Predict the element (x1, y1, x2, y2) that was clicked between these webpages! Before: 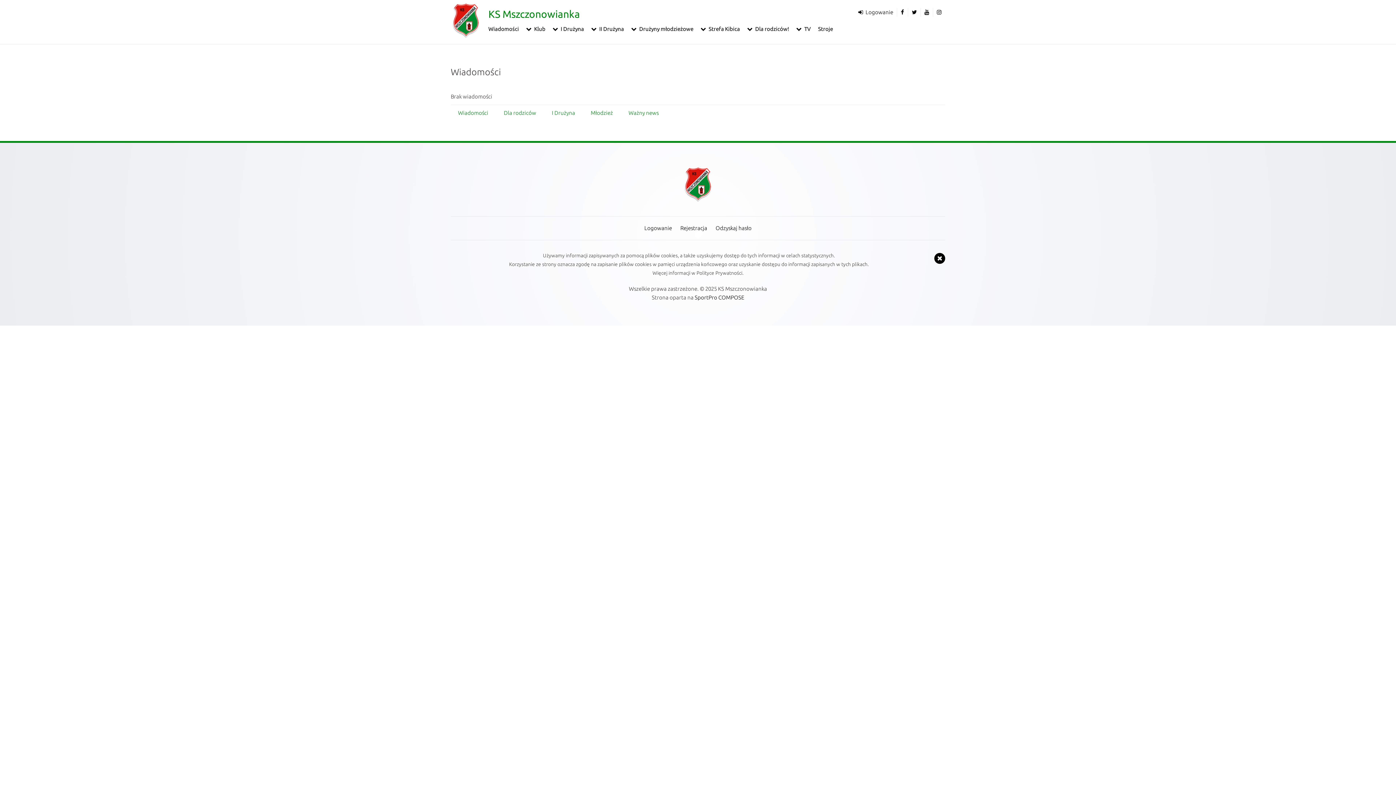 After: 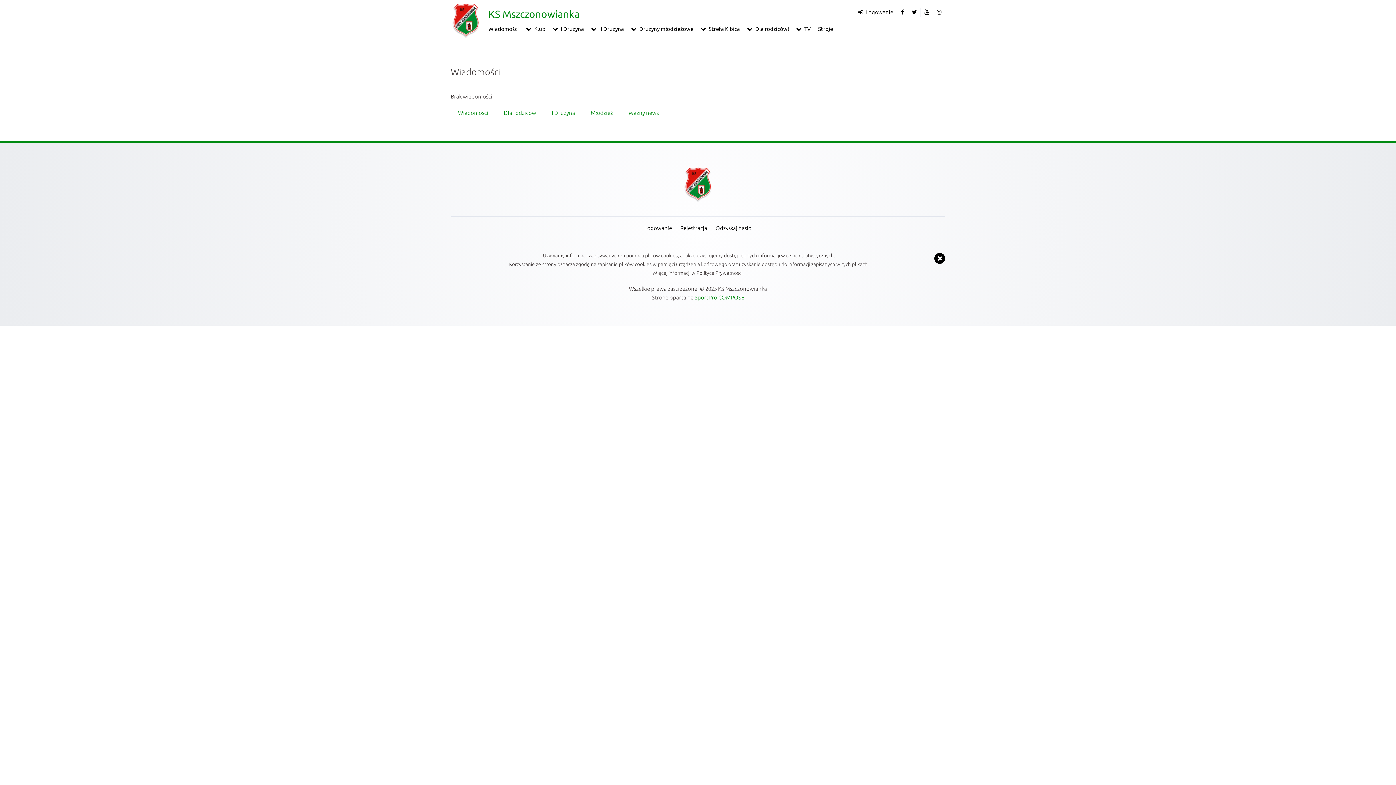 Action: label: SportPro COMPOSE bbox: (694, 294, 744, 300)